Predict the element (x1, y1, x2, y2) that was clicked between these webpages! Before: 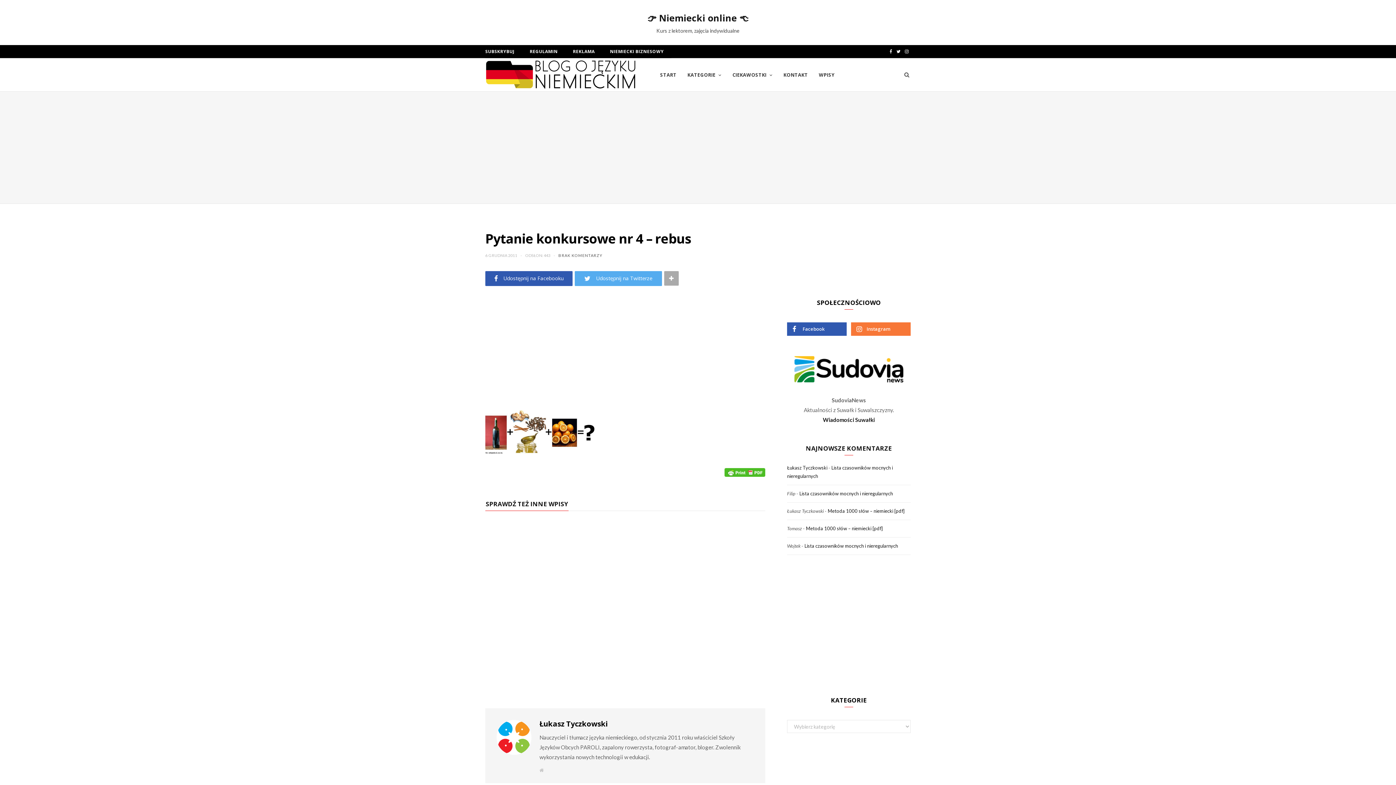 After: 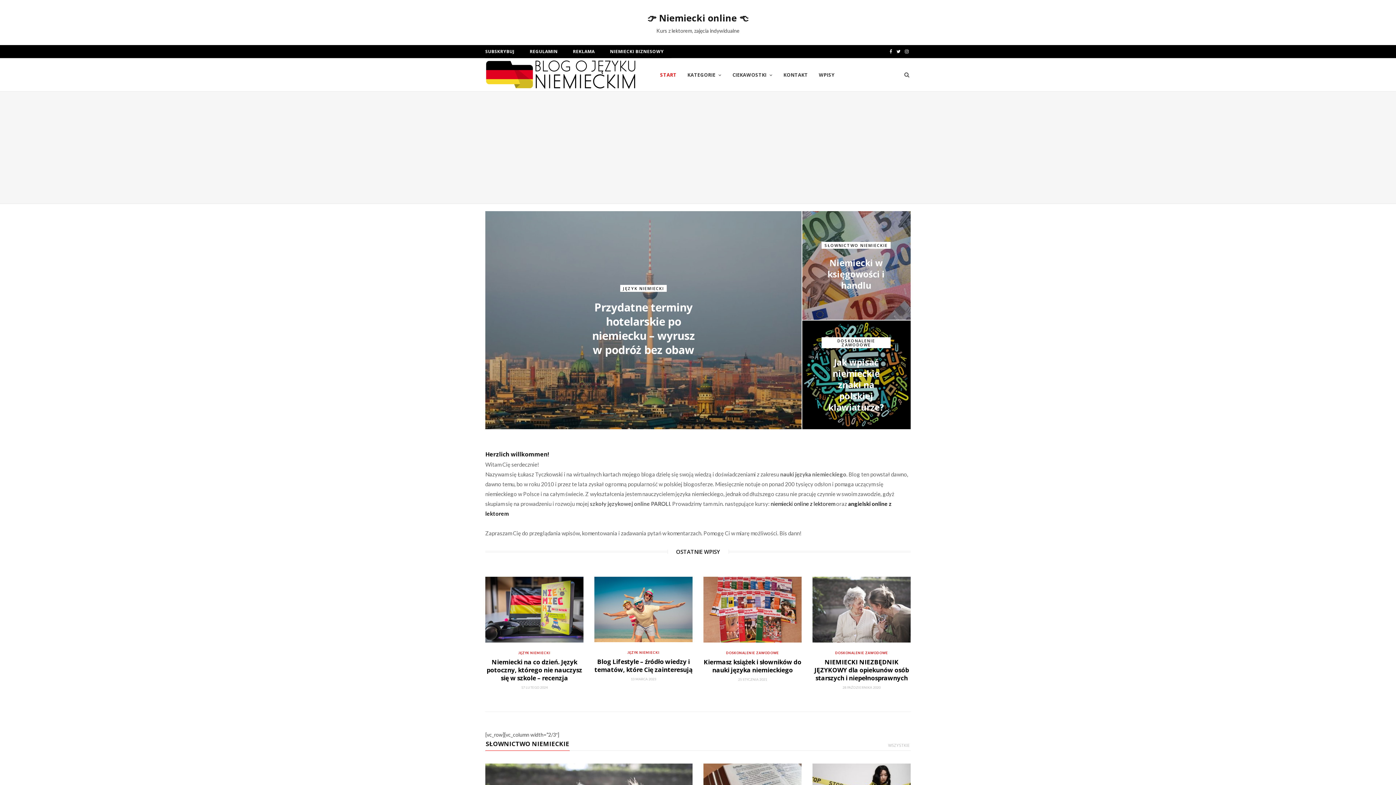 Action: label: START bbox: (654, 58, 682, 91)